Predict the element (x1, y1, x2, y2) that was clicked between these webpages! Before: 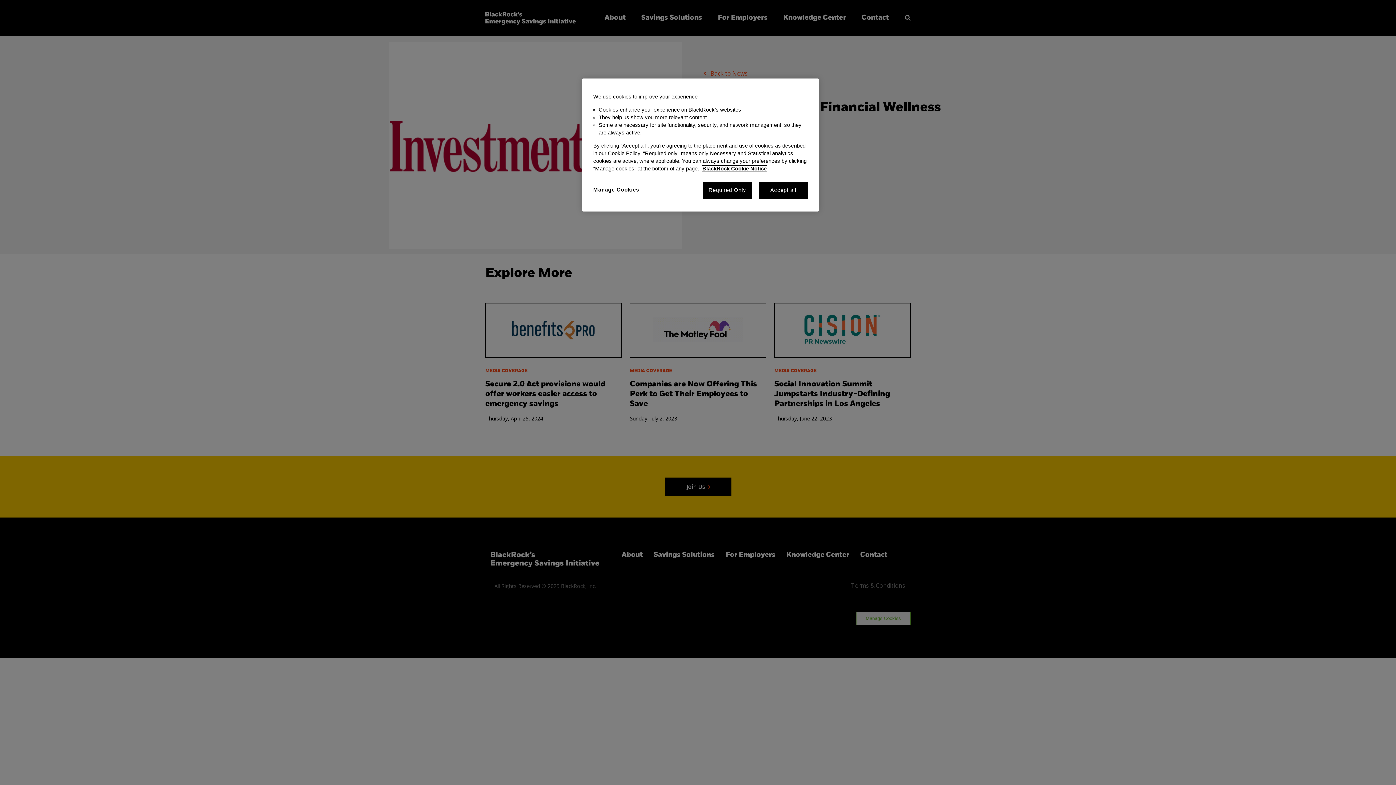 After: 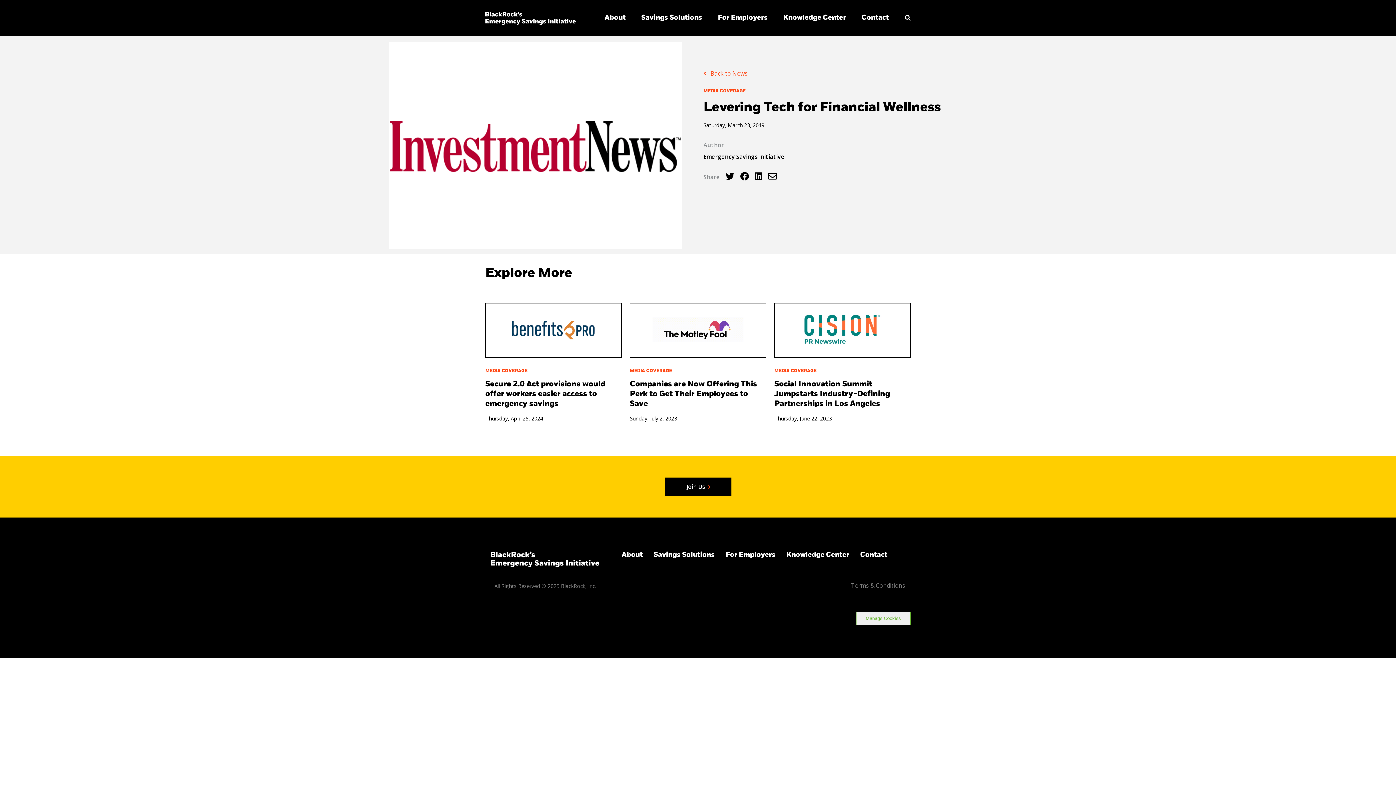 Action: label: Required Only bbox: (703, 181, 752, 198)